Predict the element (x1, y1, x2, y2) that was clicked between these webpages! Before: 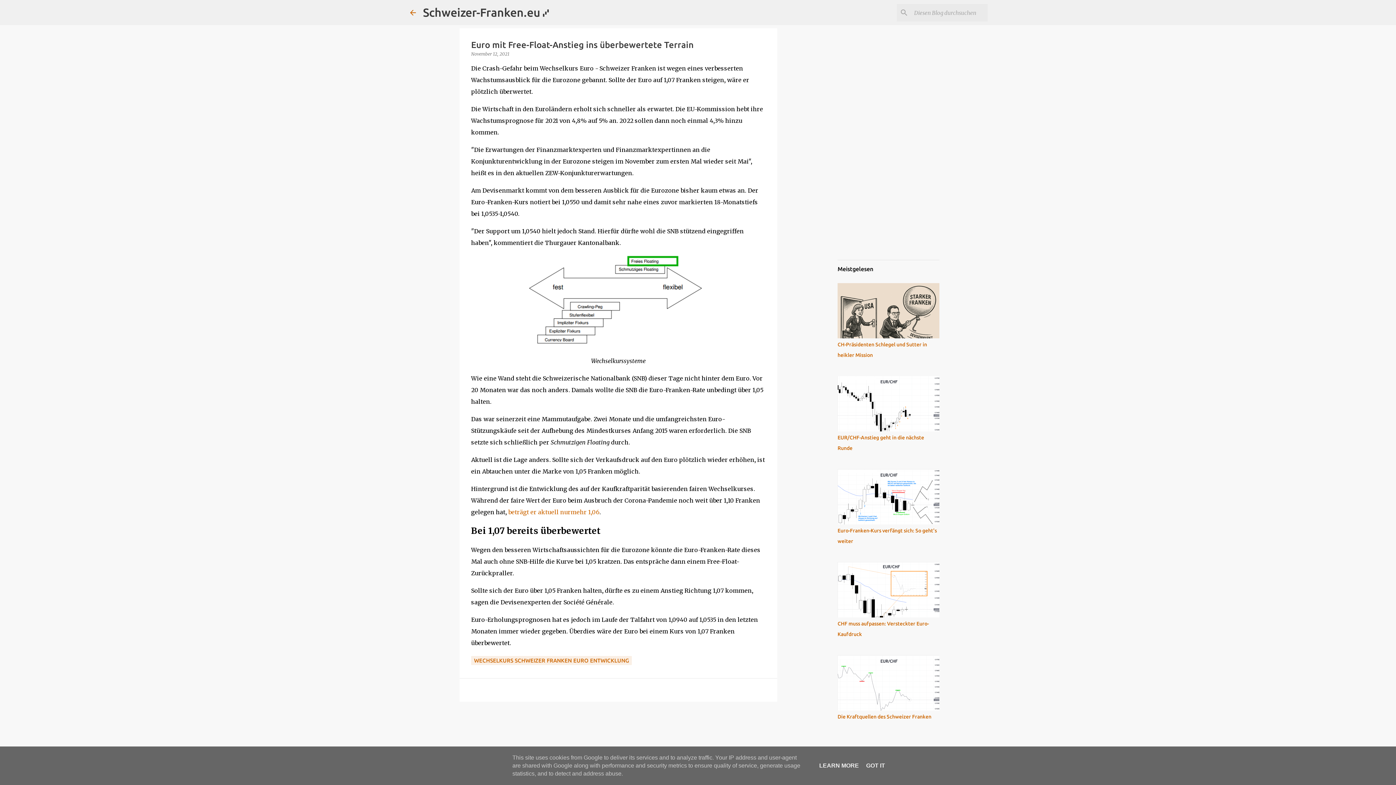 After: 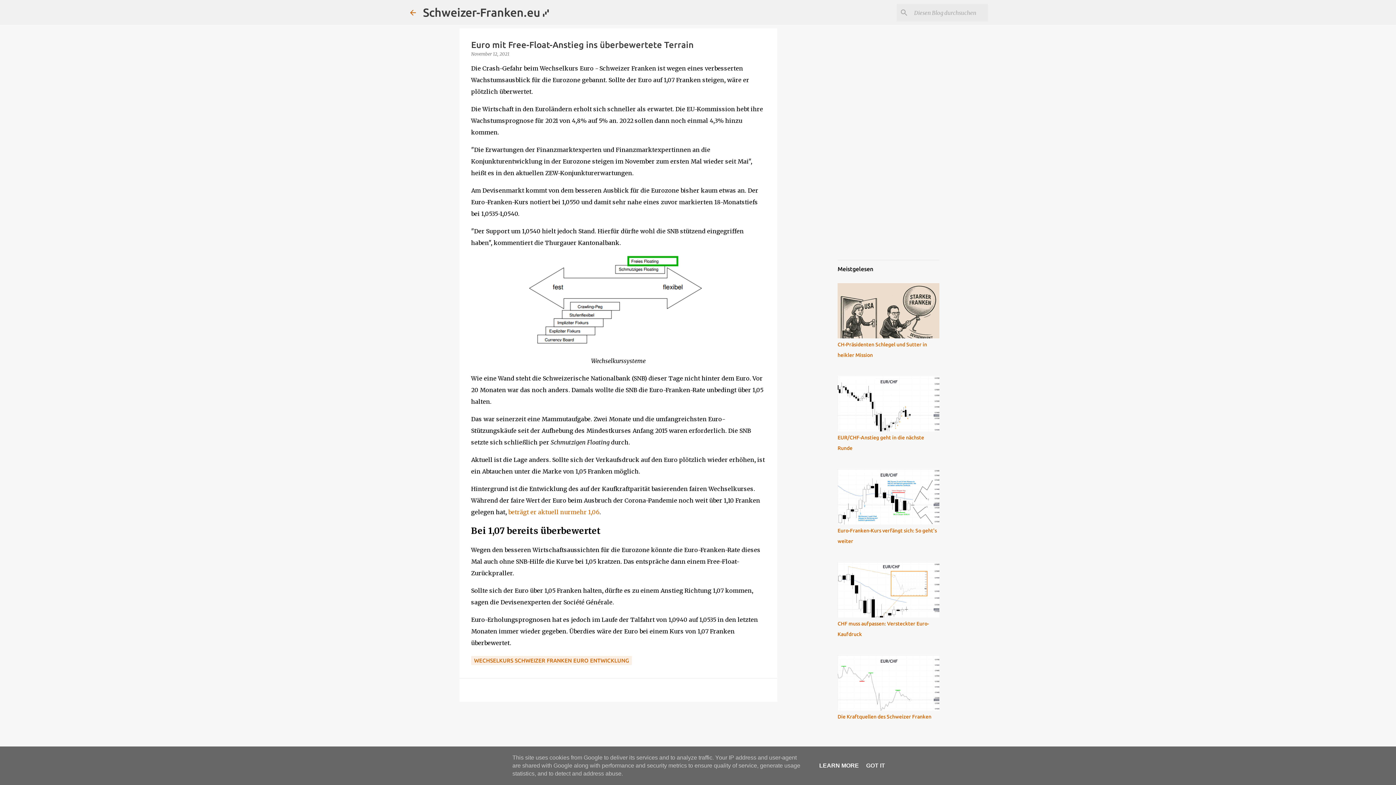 Action: bbox: (817, 762, 861, 769) label: LEARN MORE